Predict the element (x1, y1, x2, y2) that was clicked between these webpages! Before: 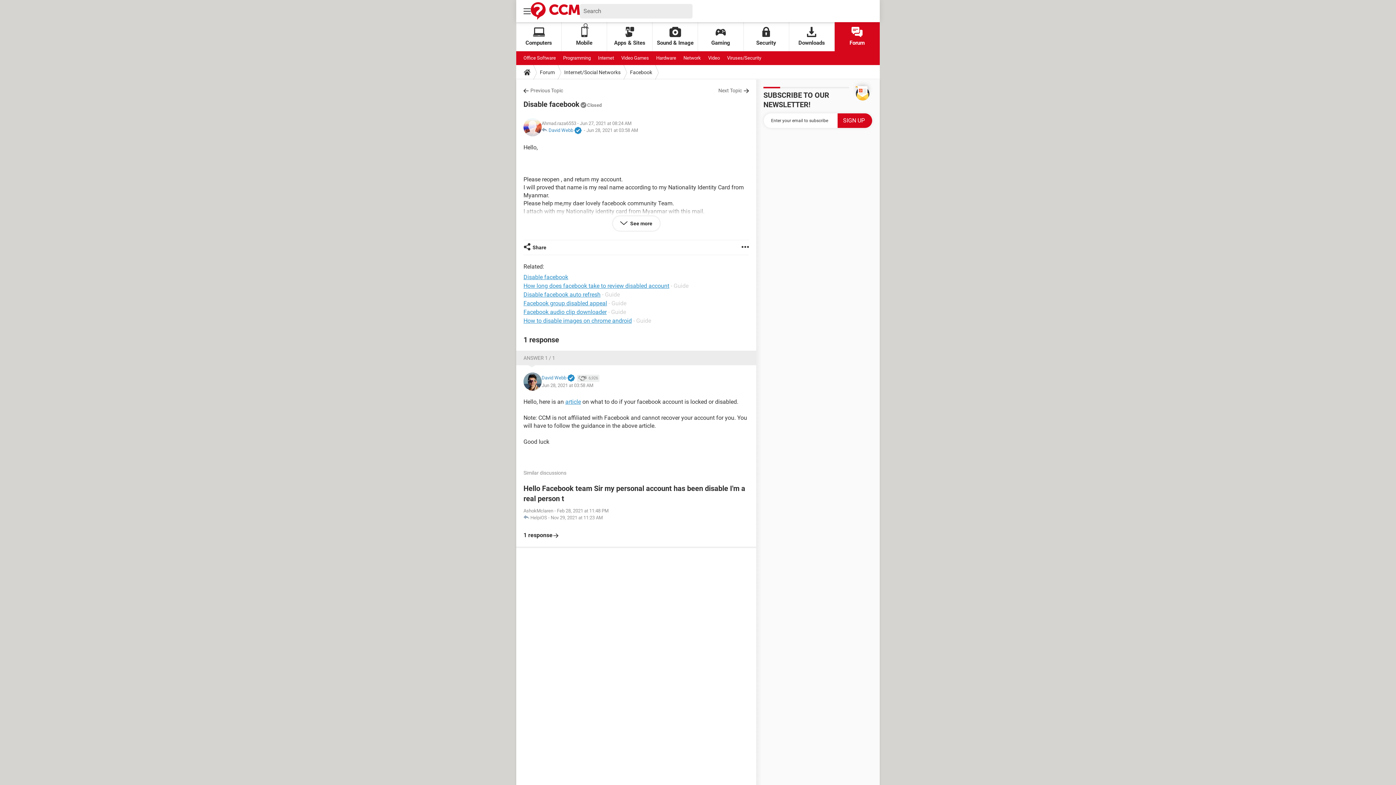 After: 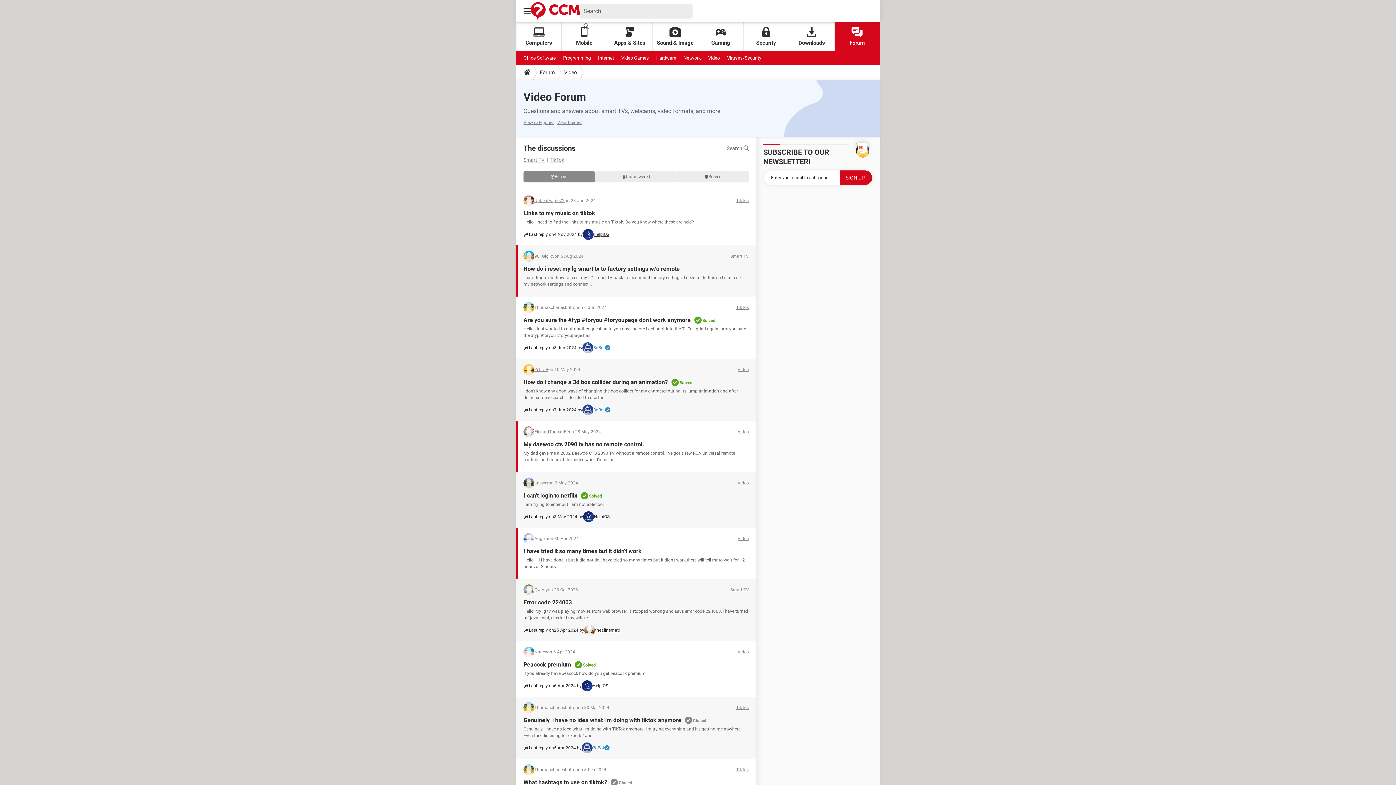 Action: bbox: (708, 51, 720, 65) label: Video